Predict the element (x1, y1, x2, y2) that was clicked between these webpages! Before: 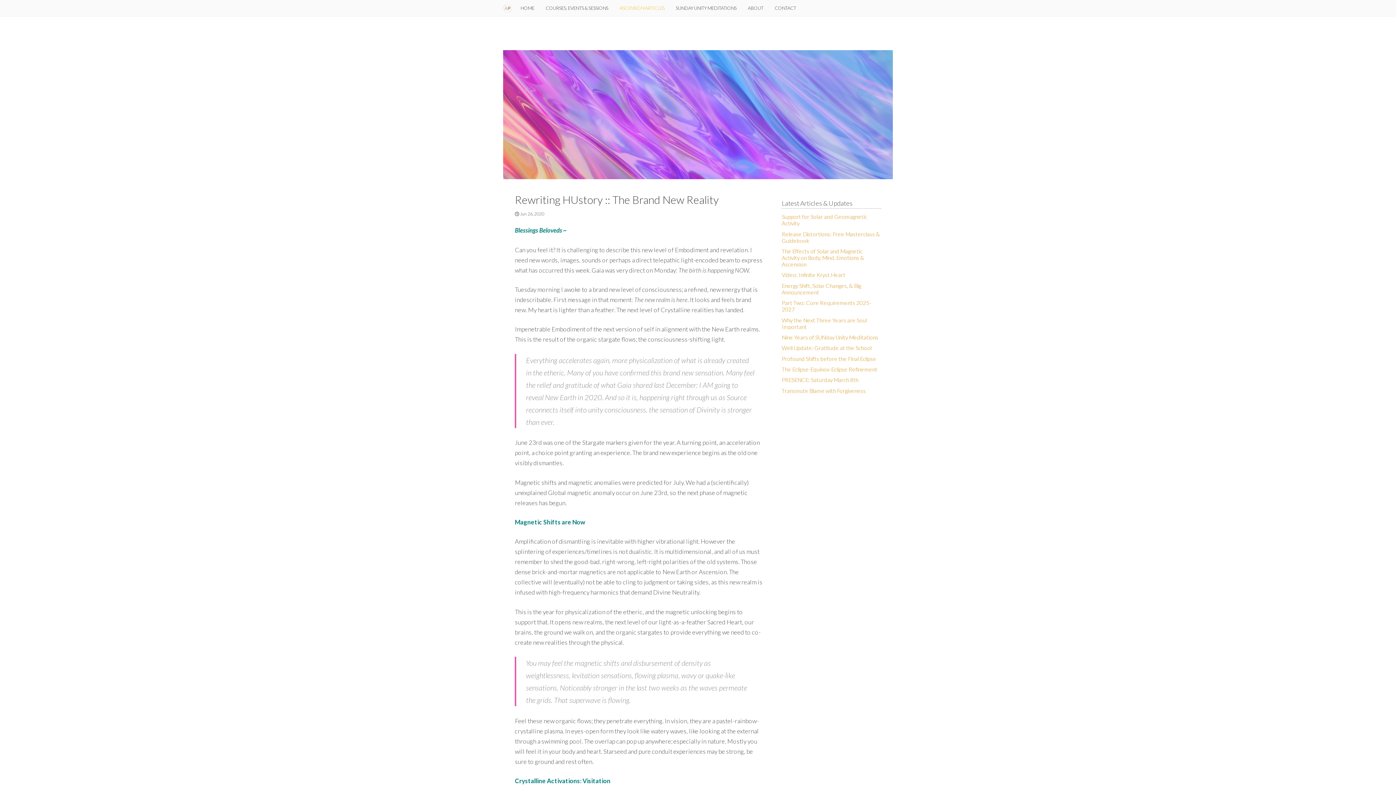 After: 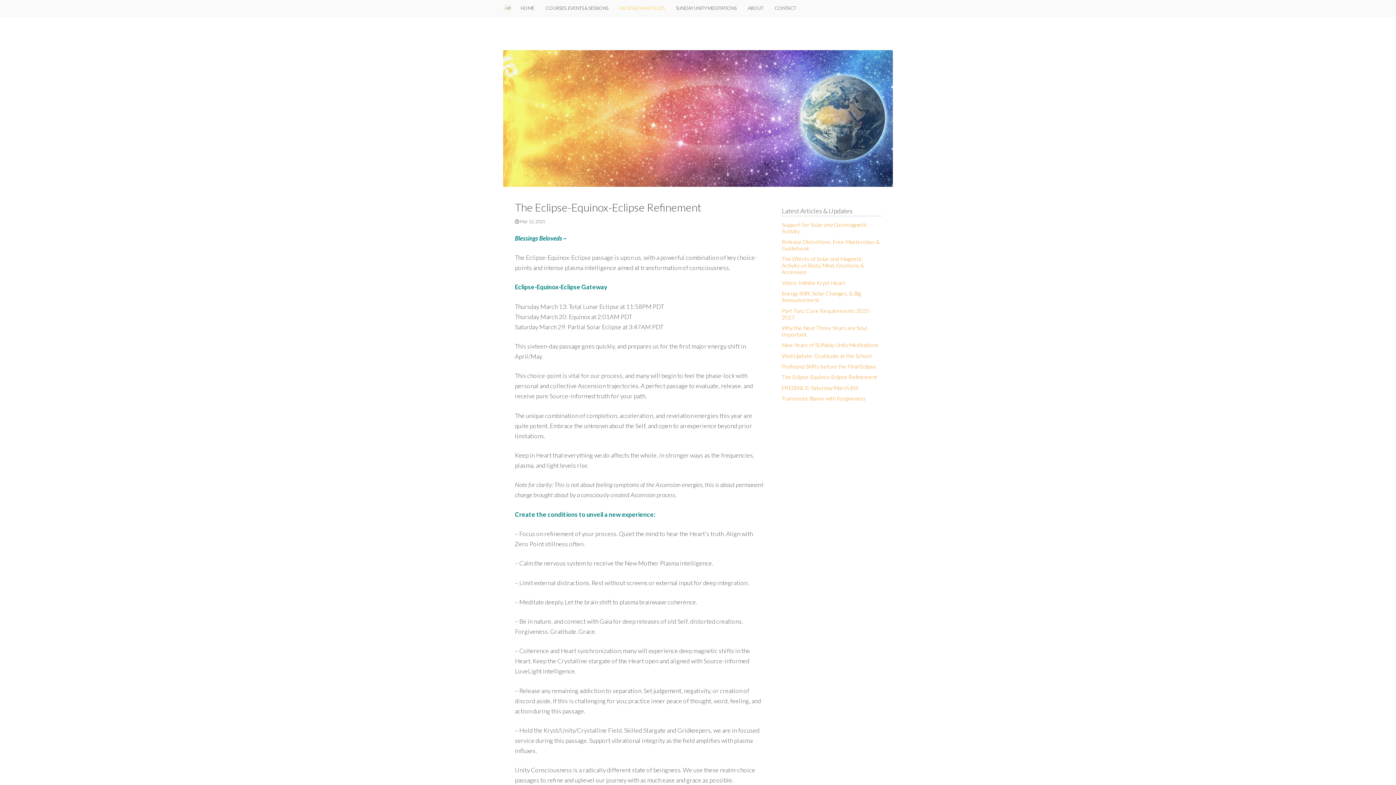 Action: bbox: (781, 366, 877, 372) label: The Eclipse-Equinox-Eclipse Refinement